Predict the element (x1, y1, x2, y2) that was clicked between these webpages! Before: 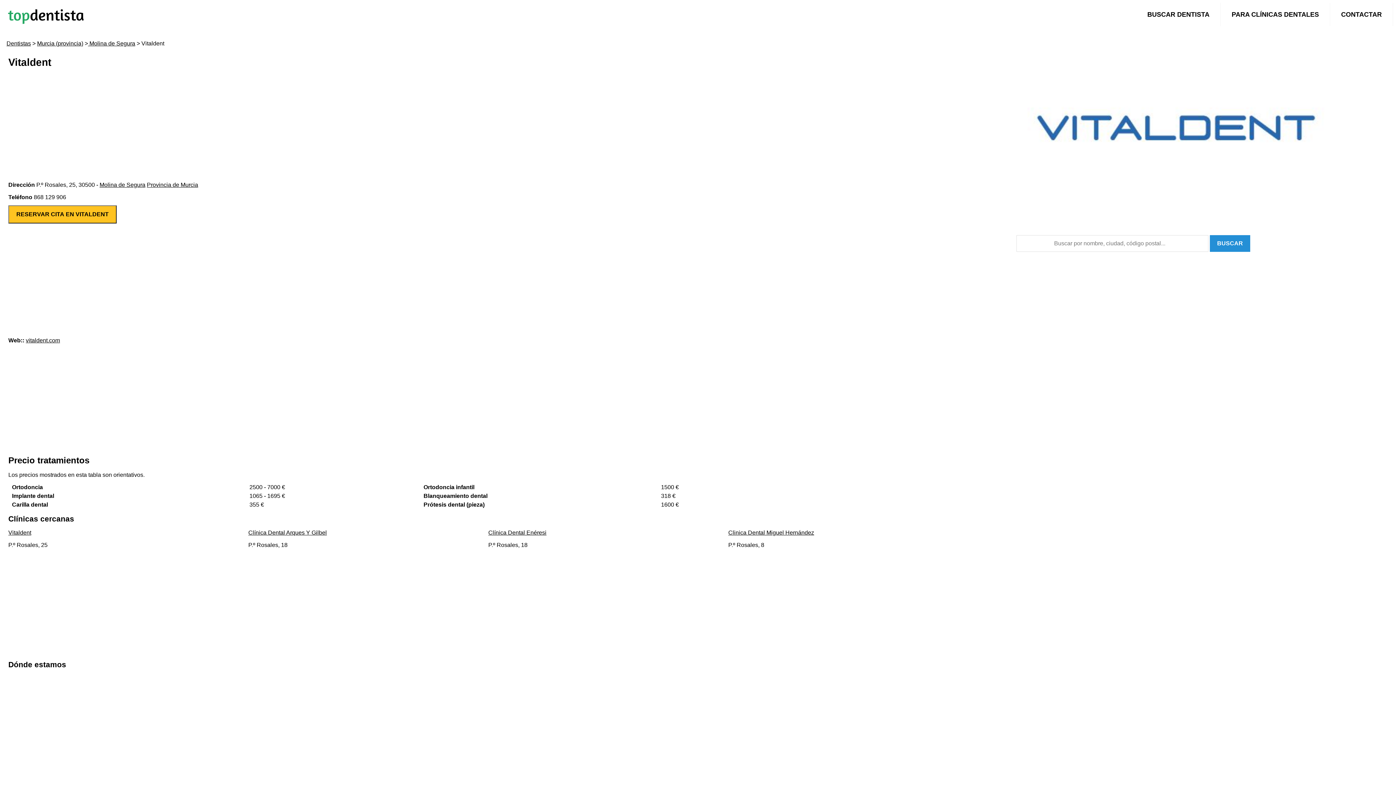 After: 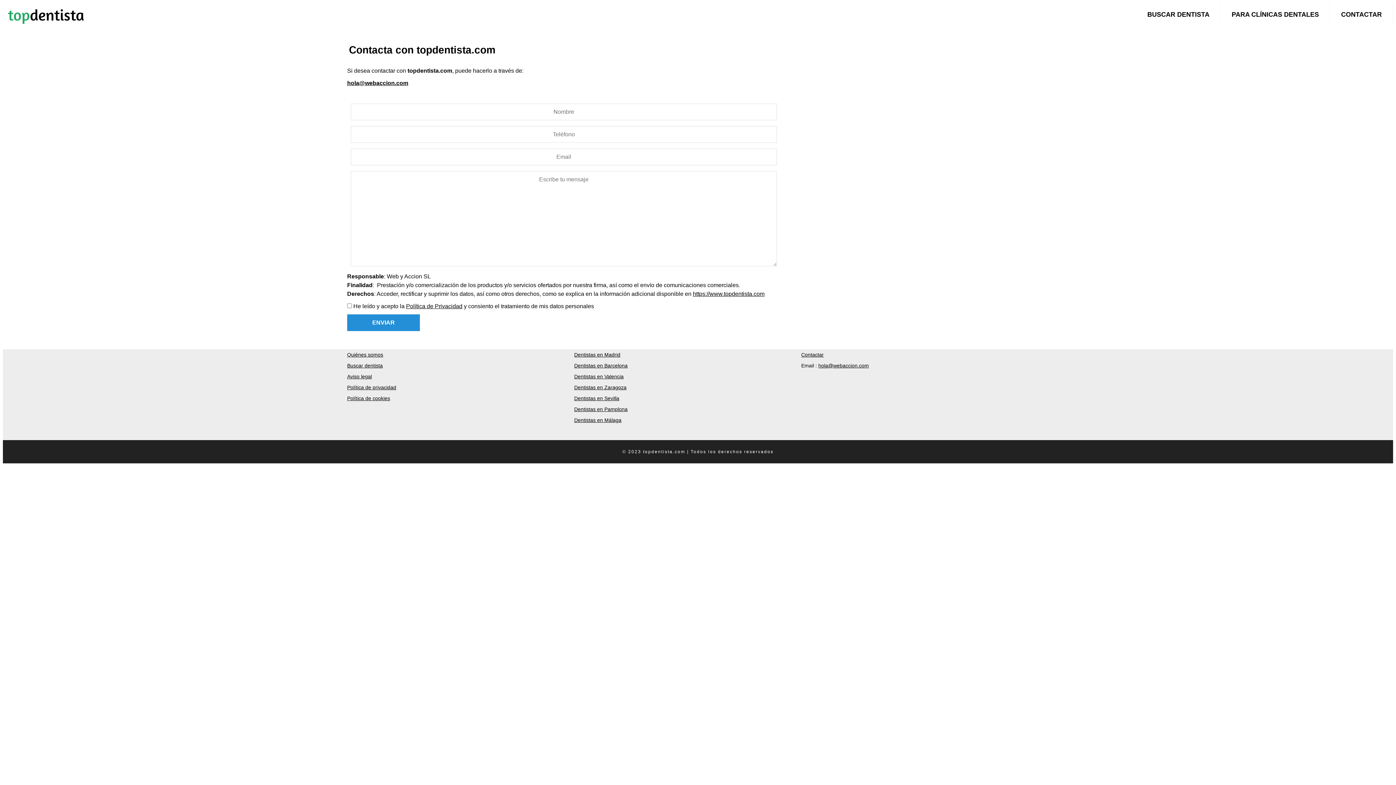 Action: bbox: (1330, 2, 1393, 26) label: CONTACTAR